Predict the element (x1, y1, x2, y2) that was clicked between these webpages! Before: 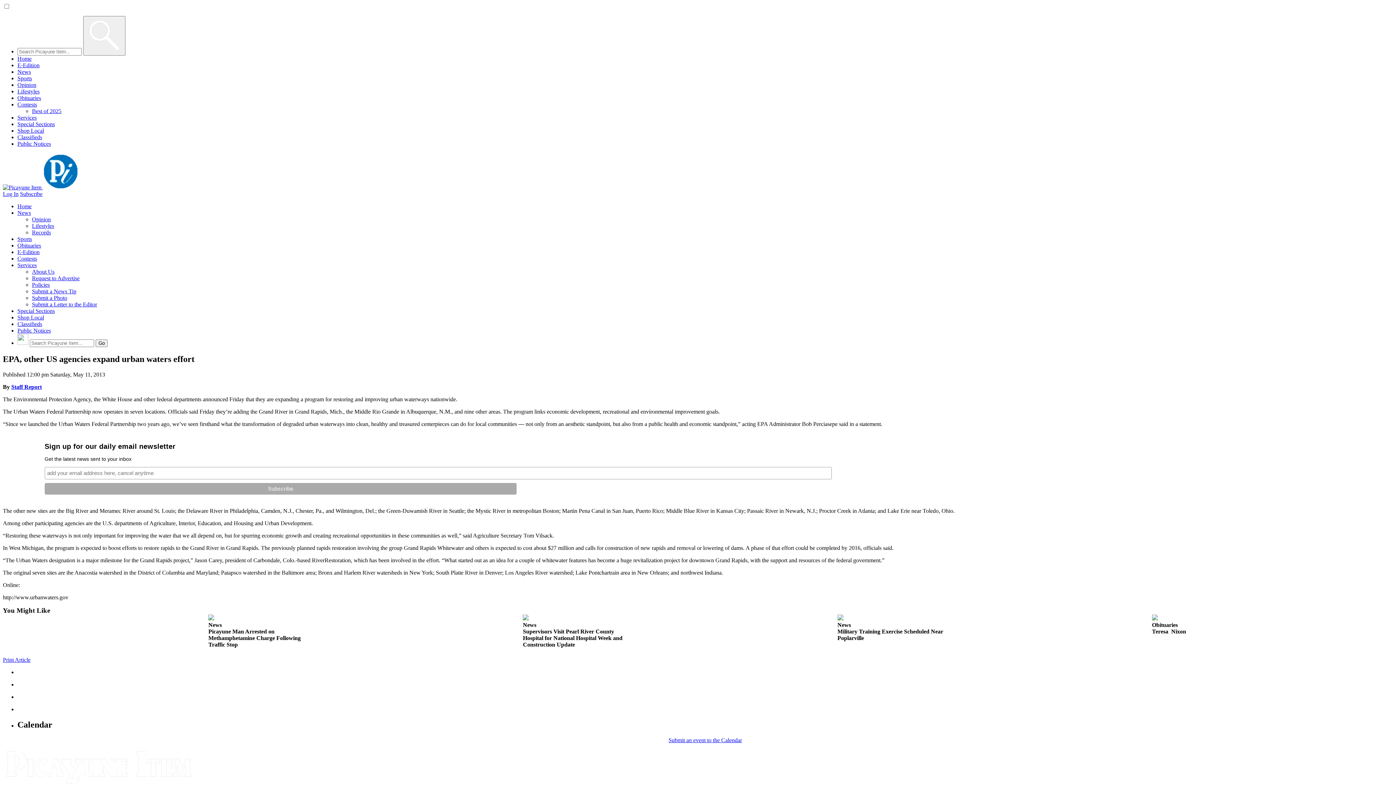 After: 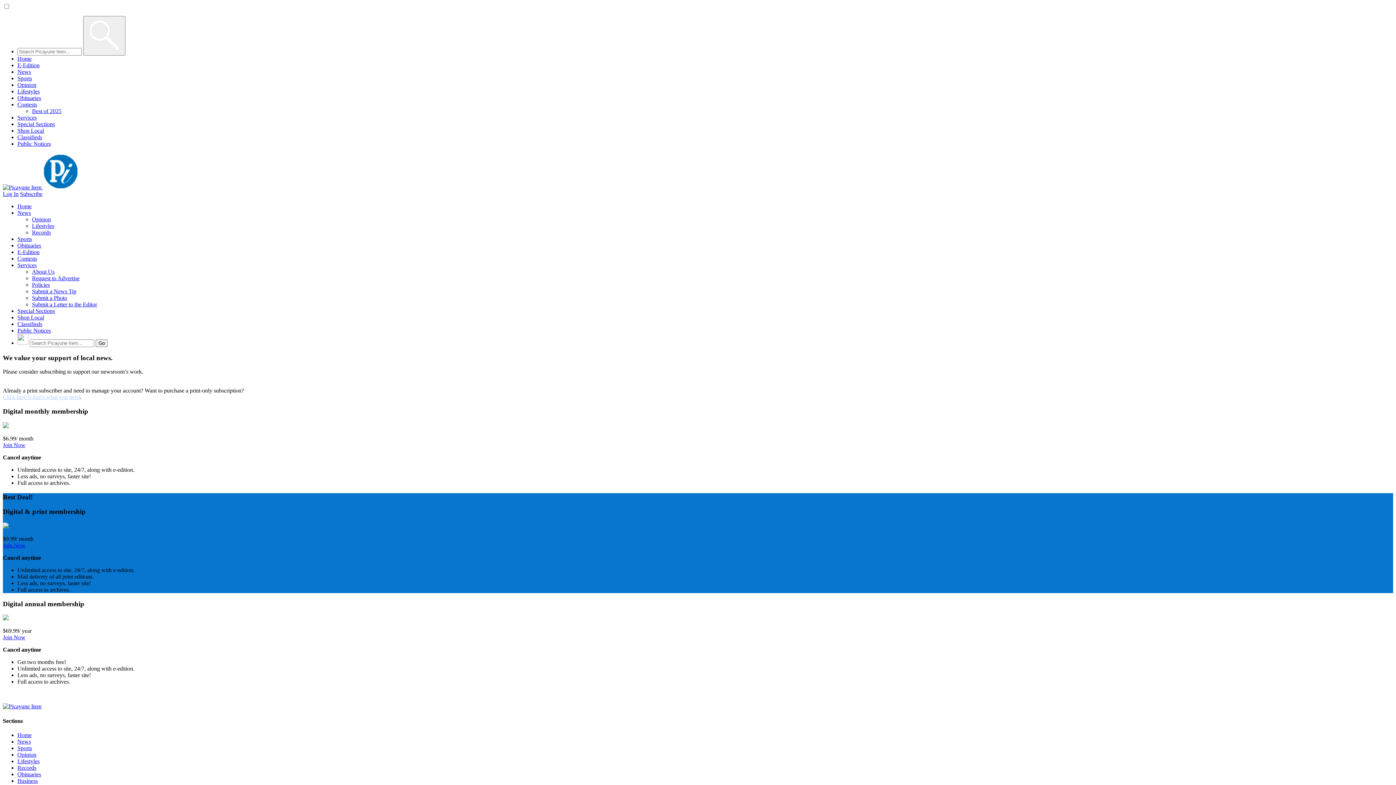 Action: bbox: (20, 190, 42, 197) label: Subscribe